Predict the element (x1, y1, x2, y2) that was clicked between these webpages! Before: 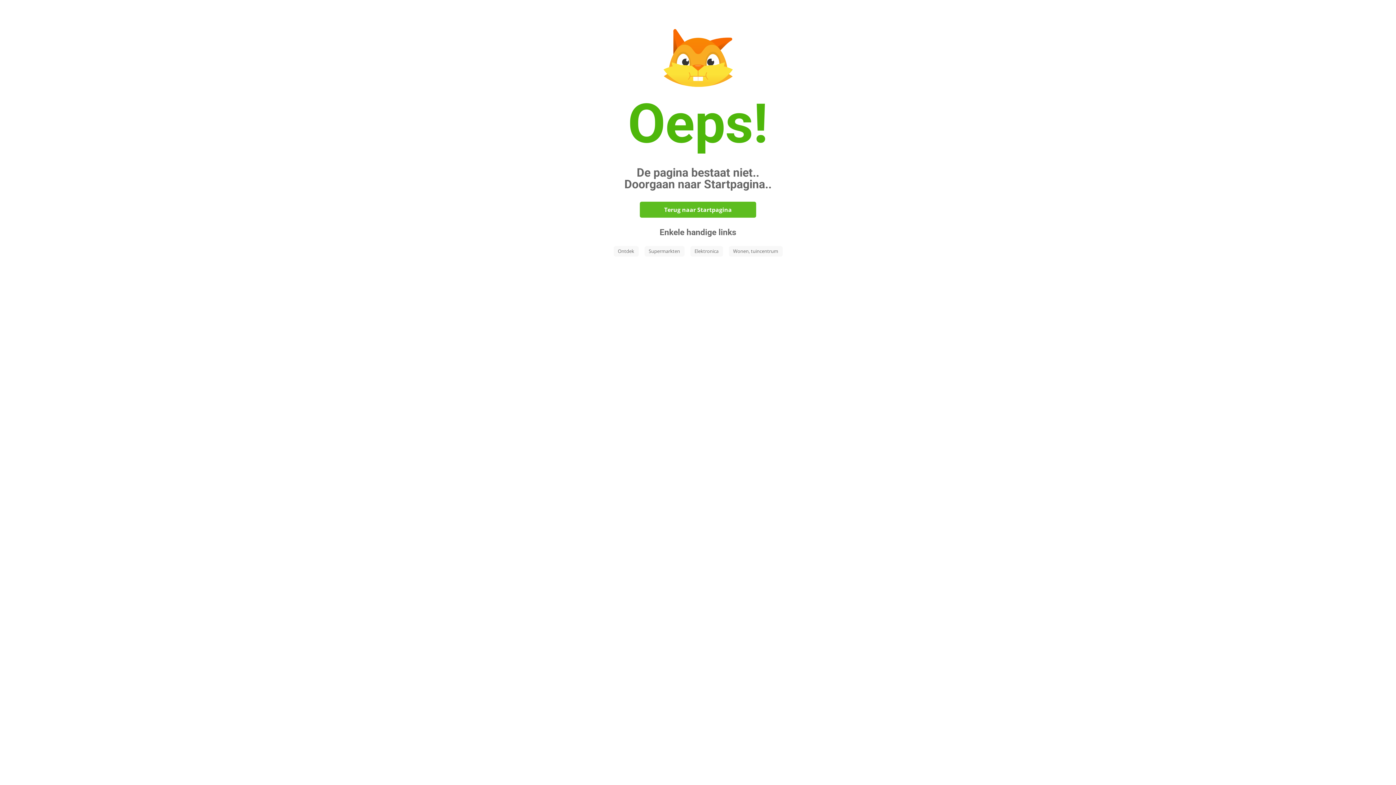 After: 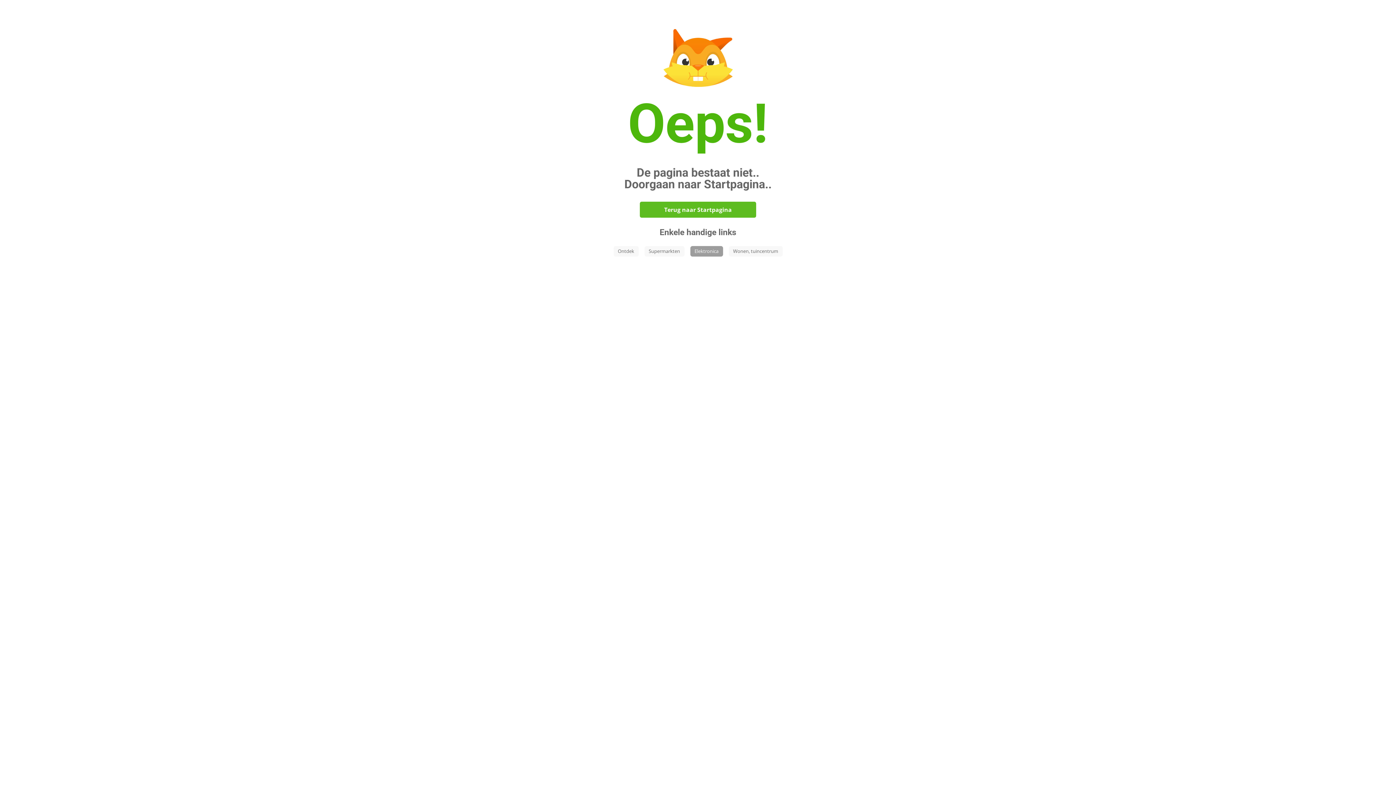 Action: label: Elektronica bbox: (690, 246, 723, 256)